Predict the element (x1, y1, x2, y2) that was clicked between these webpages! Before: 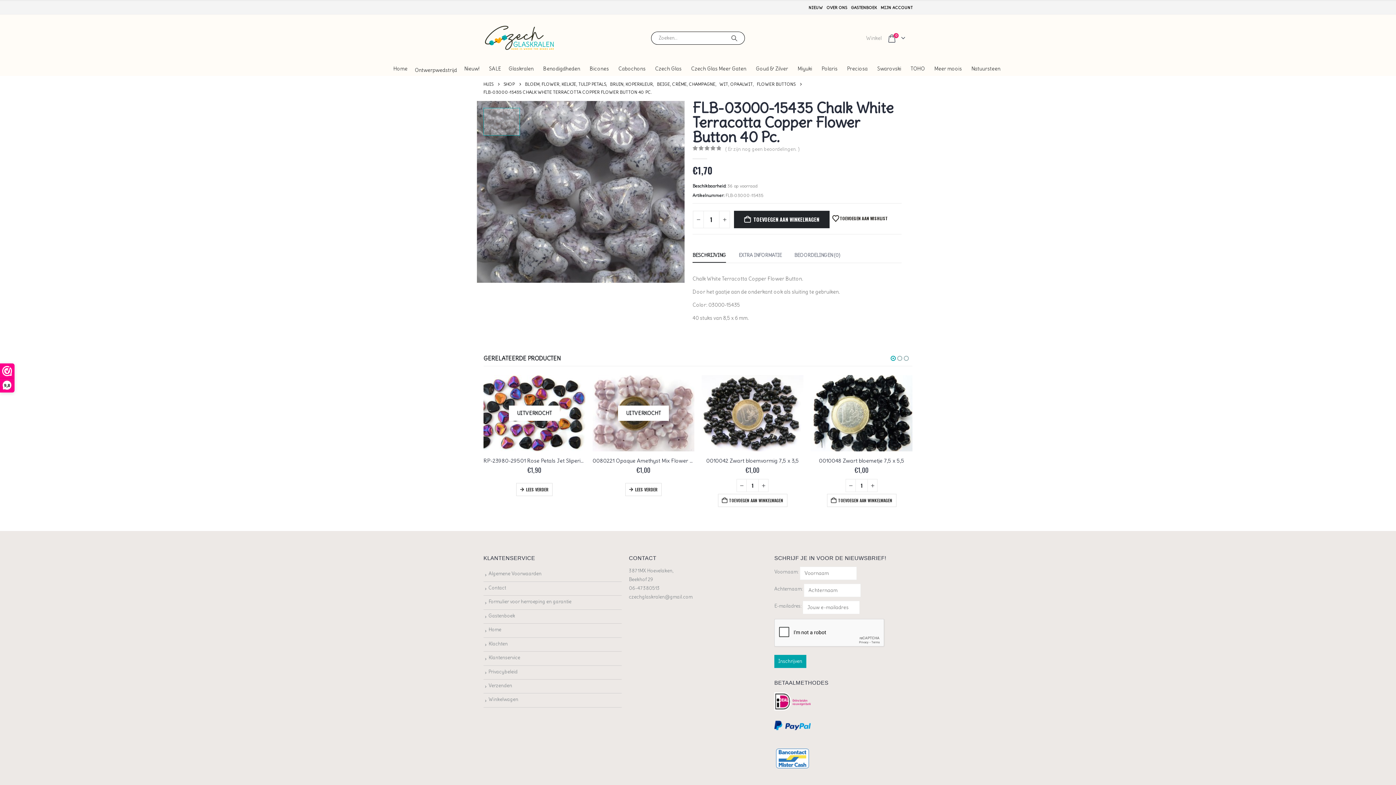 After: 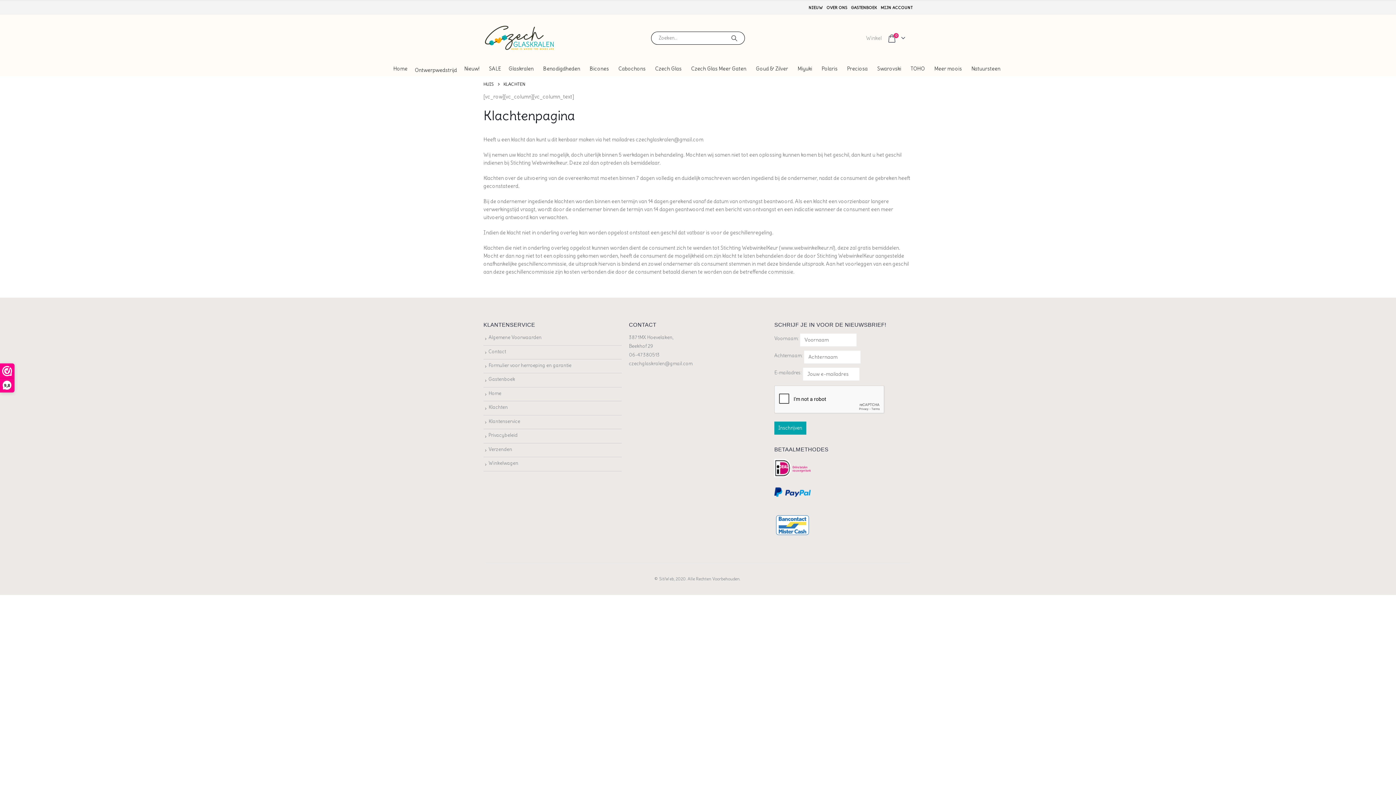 Action: bbox: (488, 640, 508, 647) label: Klachten